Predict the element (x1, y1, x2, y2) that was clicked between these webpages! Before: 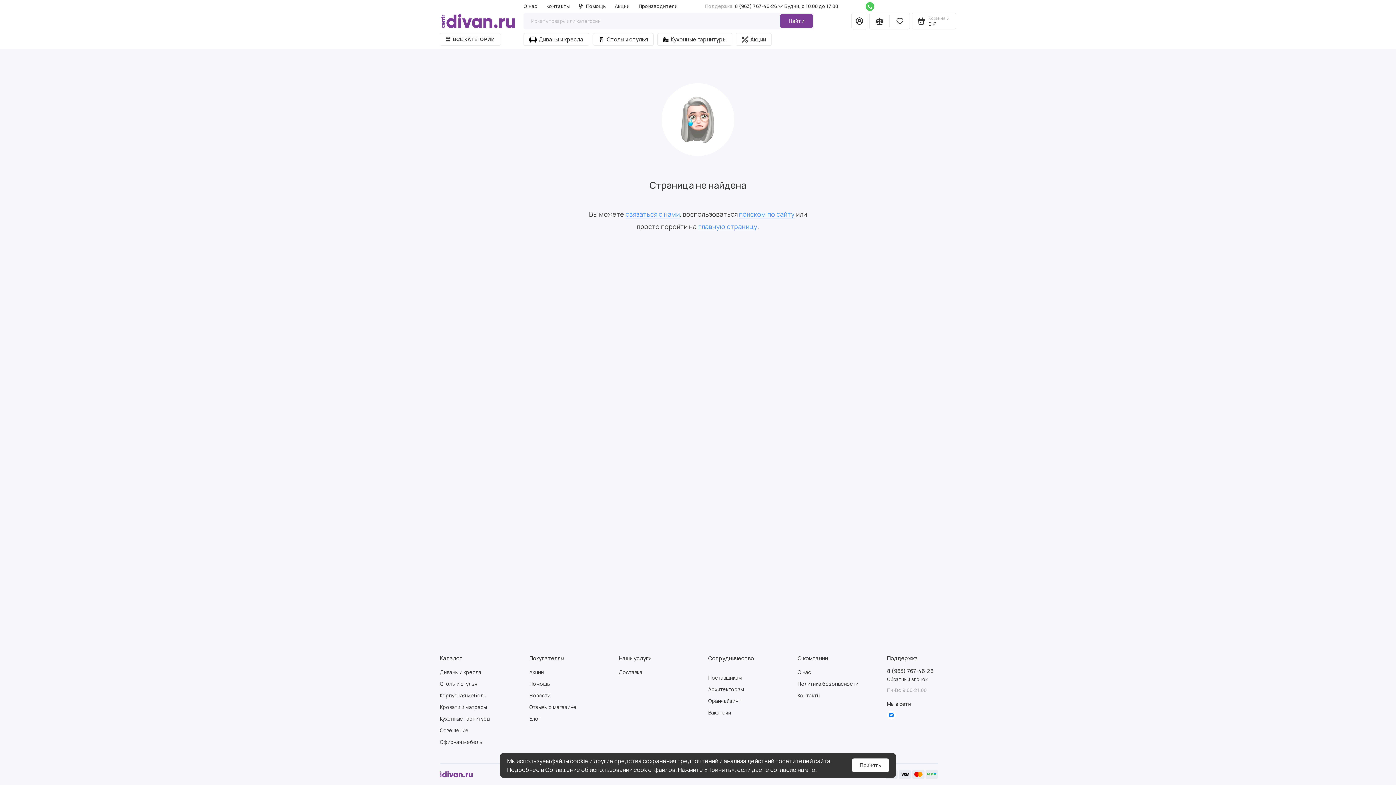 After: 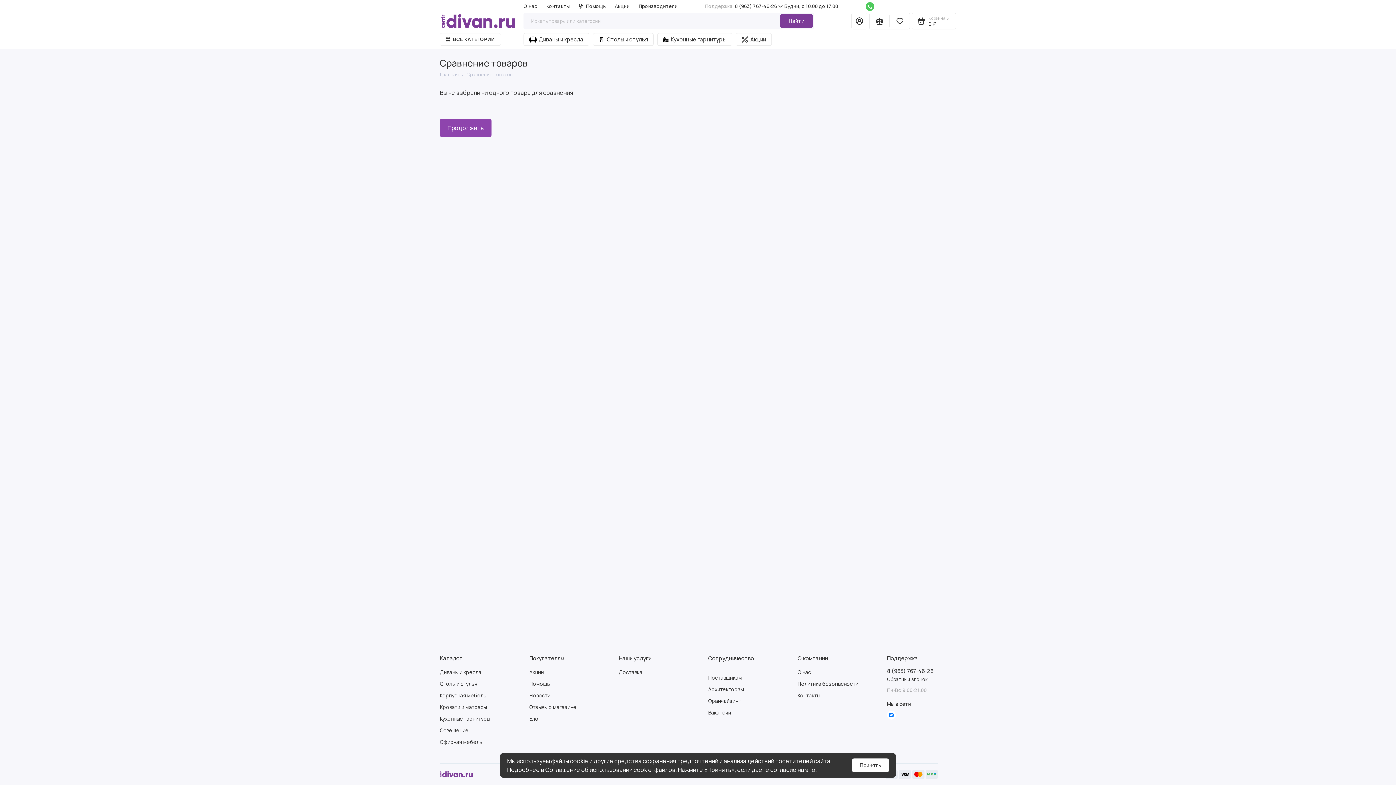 Action: bbox: (869, 12, 889, 29)